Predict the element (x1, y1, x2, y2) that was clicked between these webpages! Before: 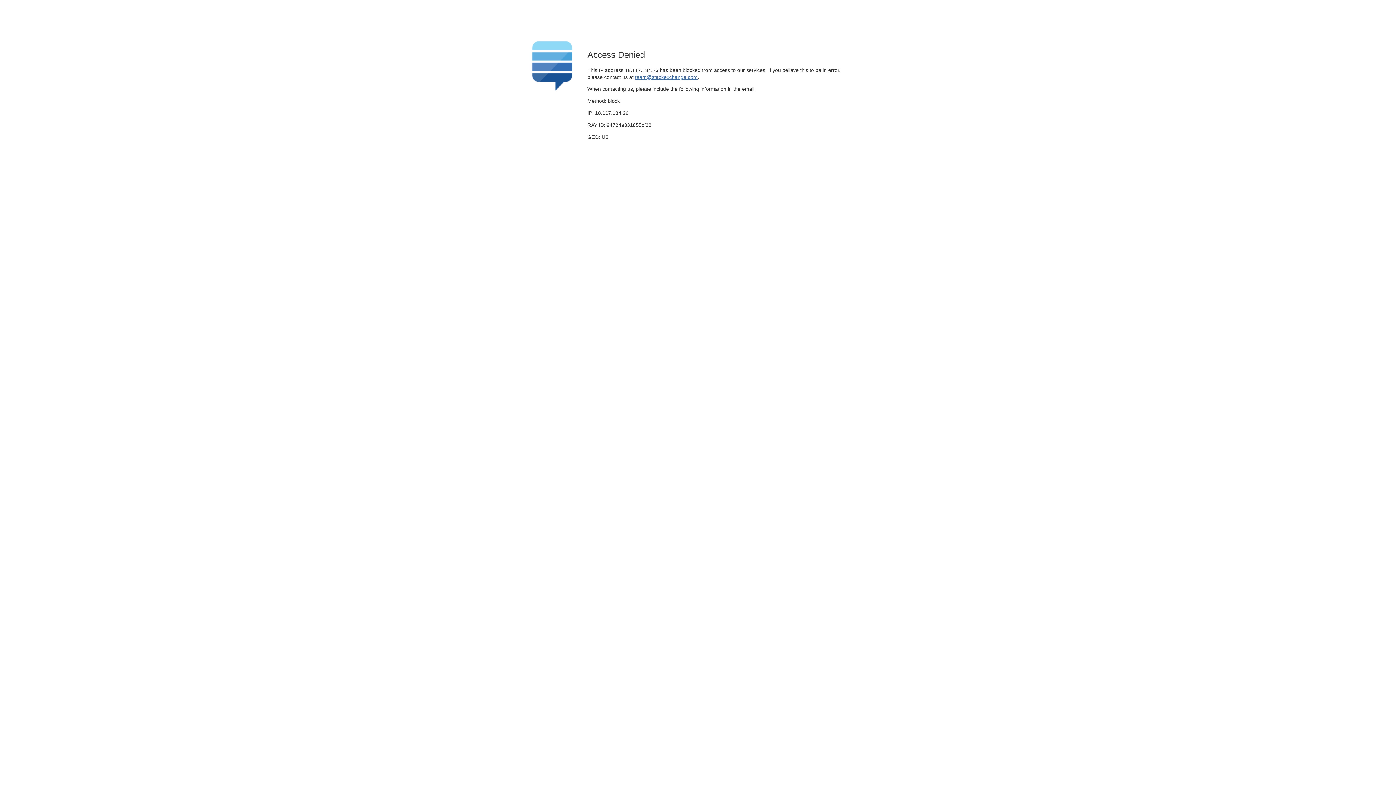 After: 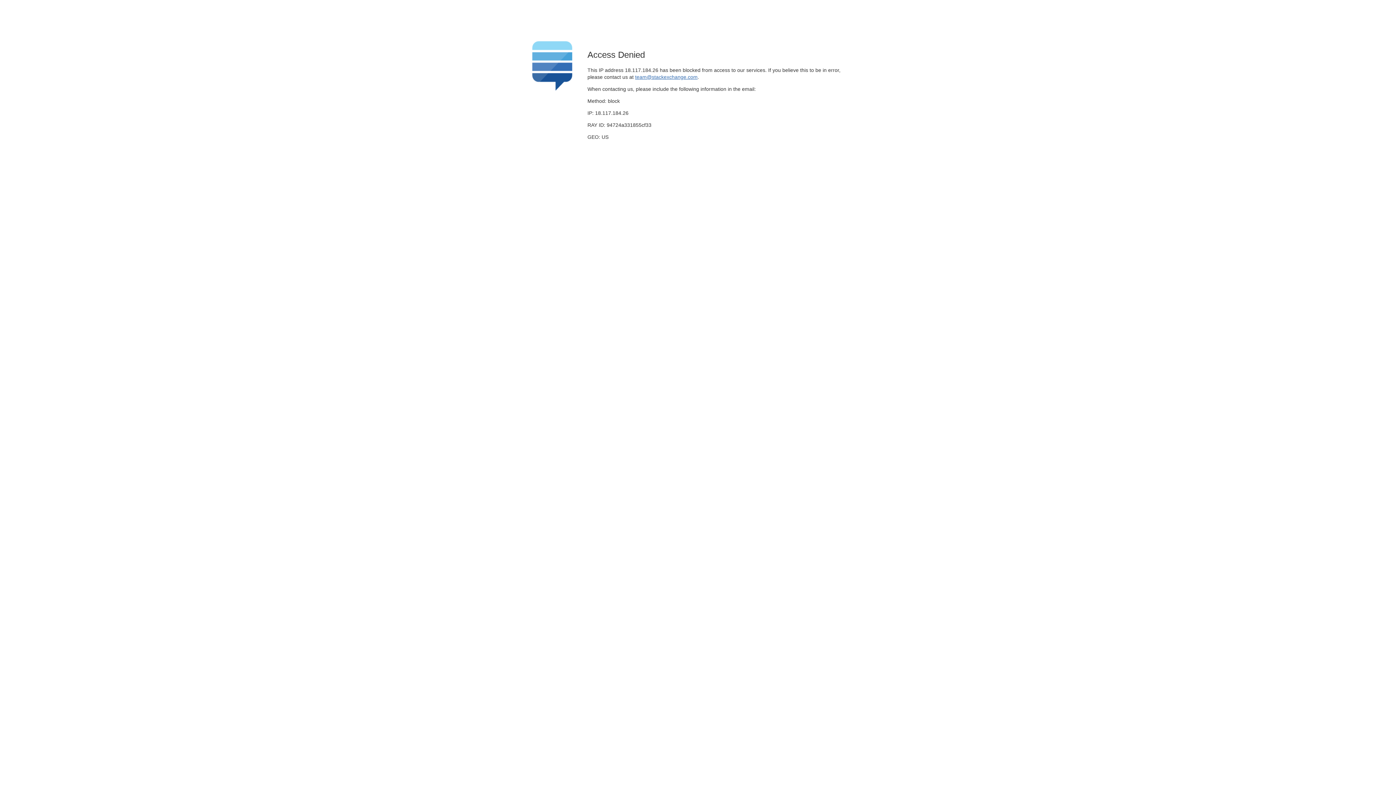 Action: label: team@stackexchange.com bbox: (635, 74, 697, 79)